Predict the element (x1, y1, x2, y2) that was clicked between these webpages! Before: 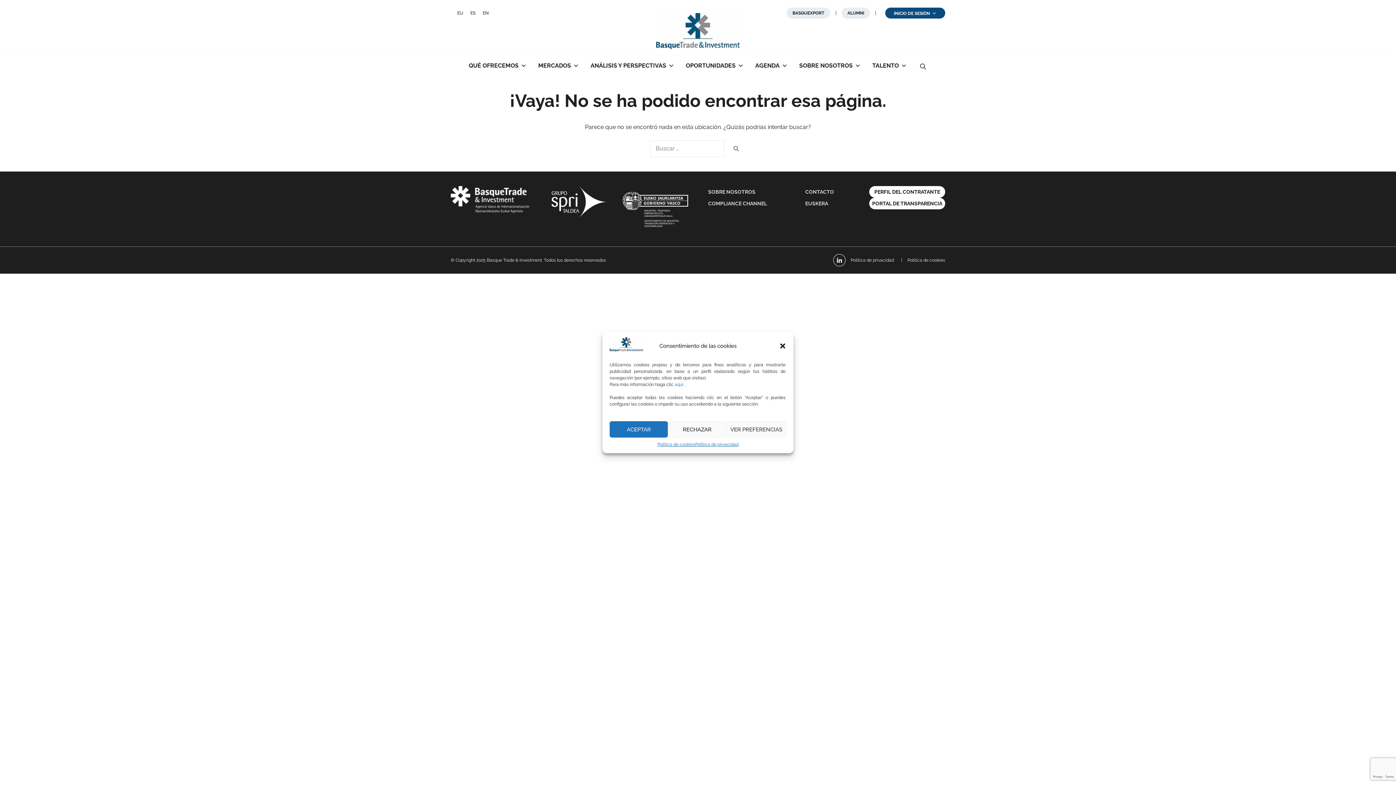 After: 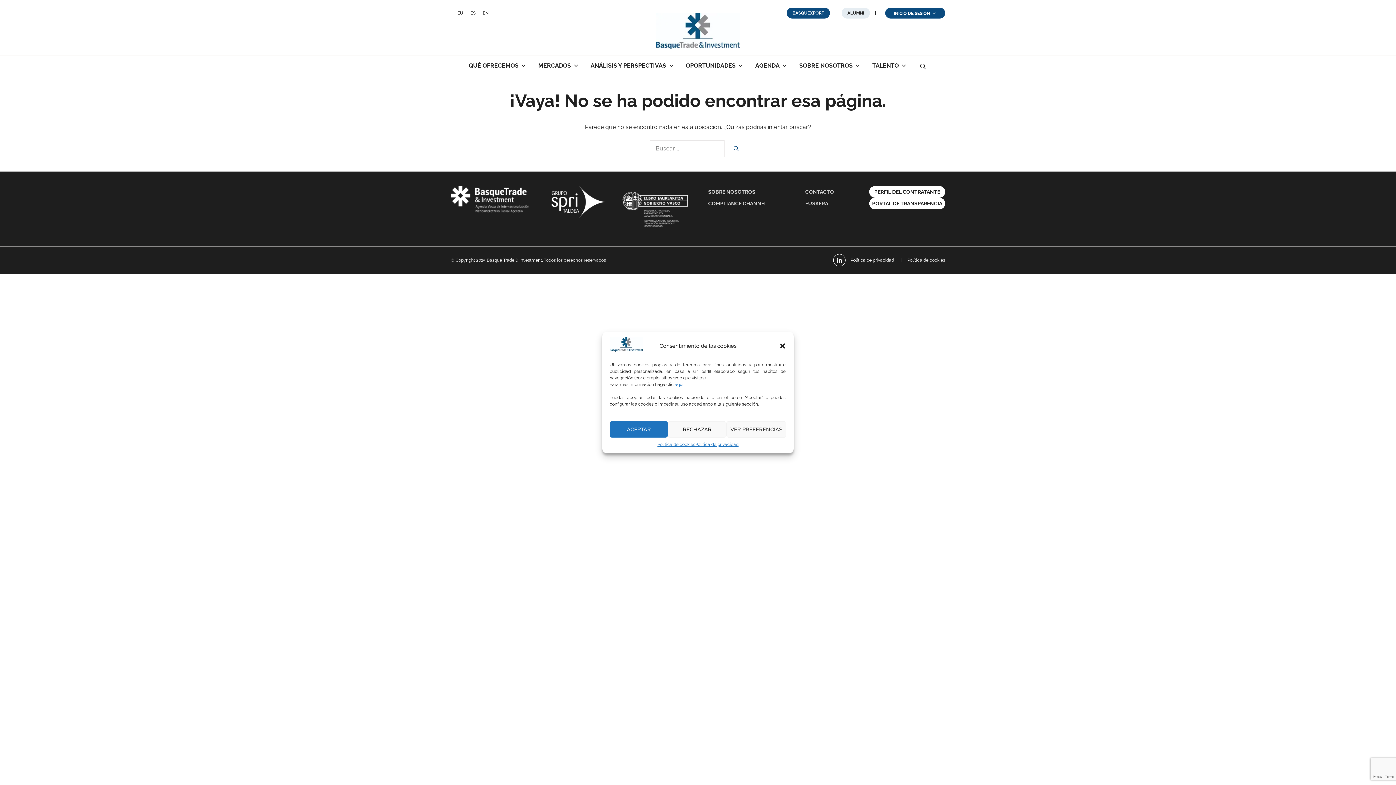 Action: bbox: (786, 7, 830, 18) label: BASQUEXPORT